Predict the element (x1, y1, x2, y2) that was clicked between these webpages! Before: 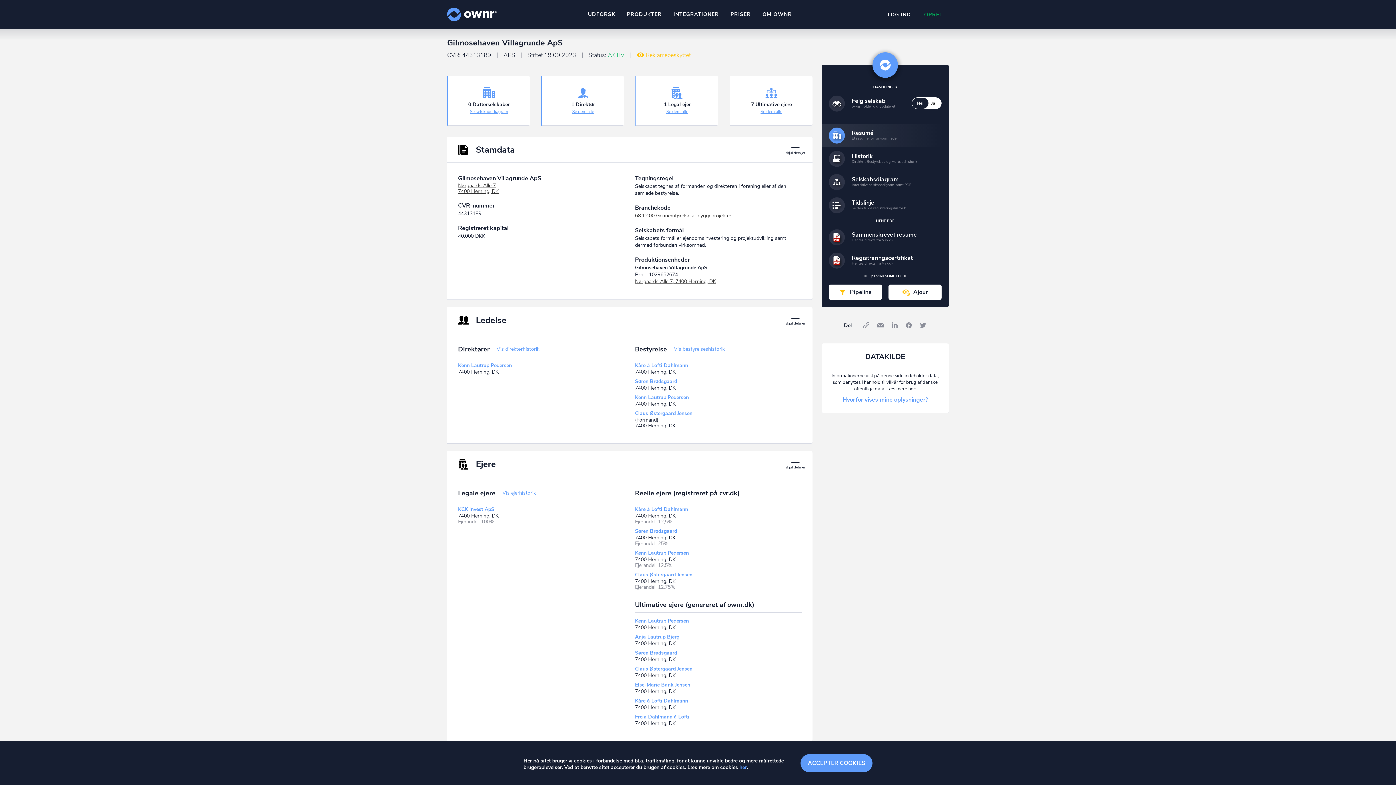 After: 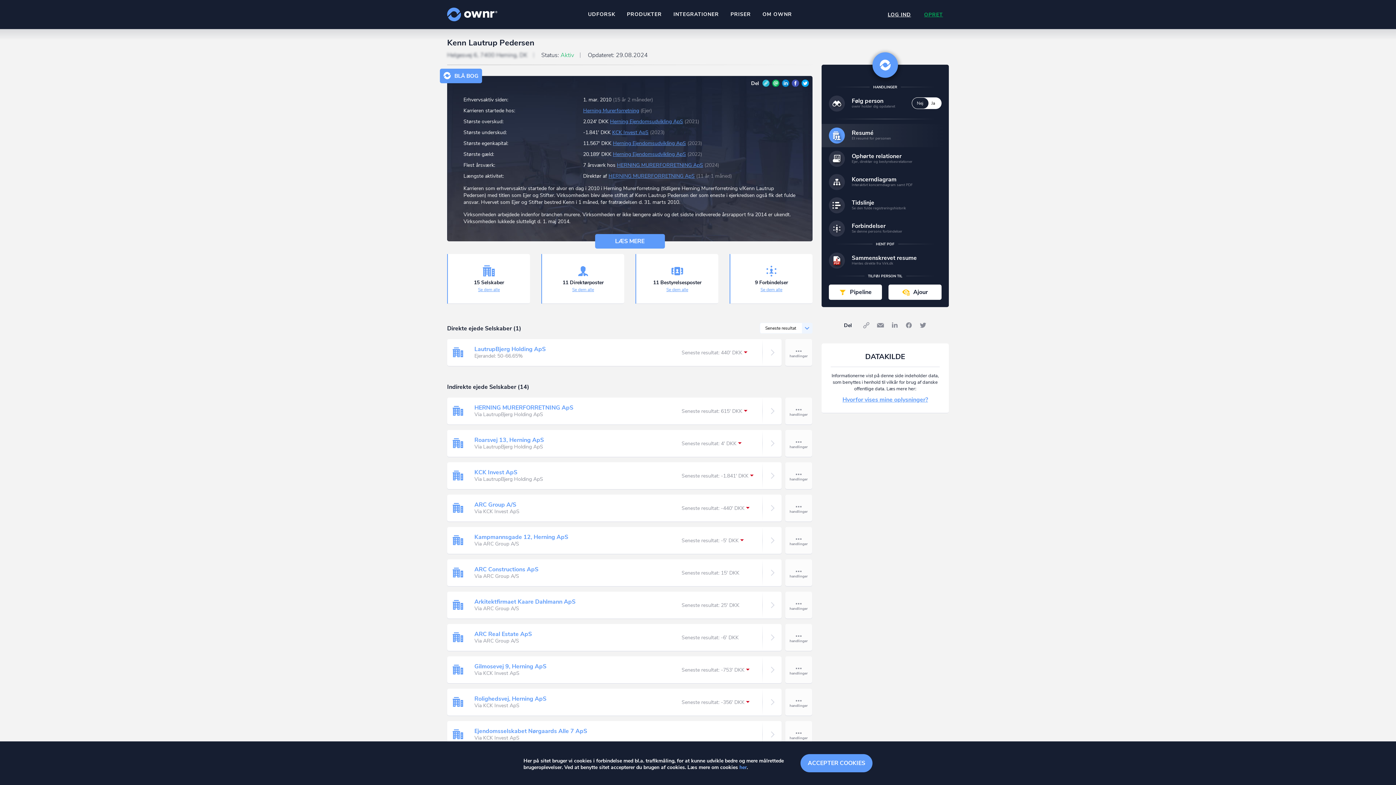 Action: bbox: (458, 362, 512, 369) label: Kenn Lautrup Pedersen